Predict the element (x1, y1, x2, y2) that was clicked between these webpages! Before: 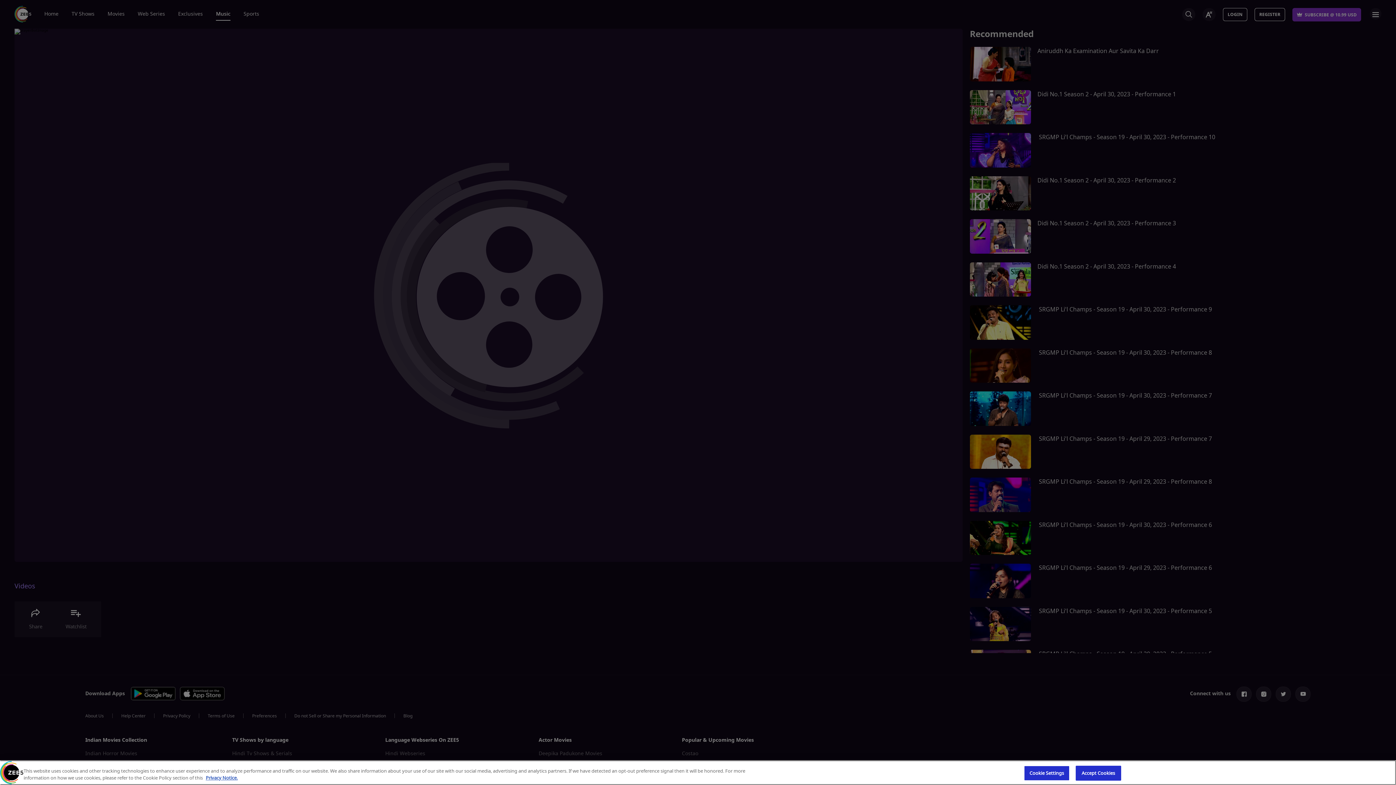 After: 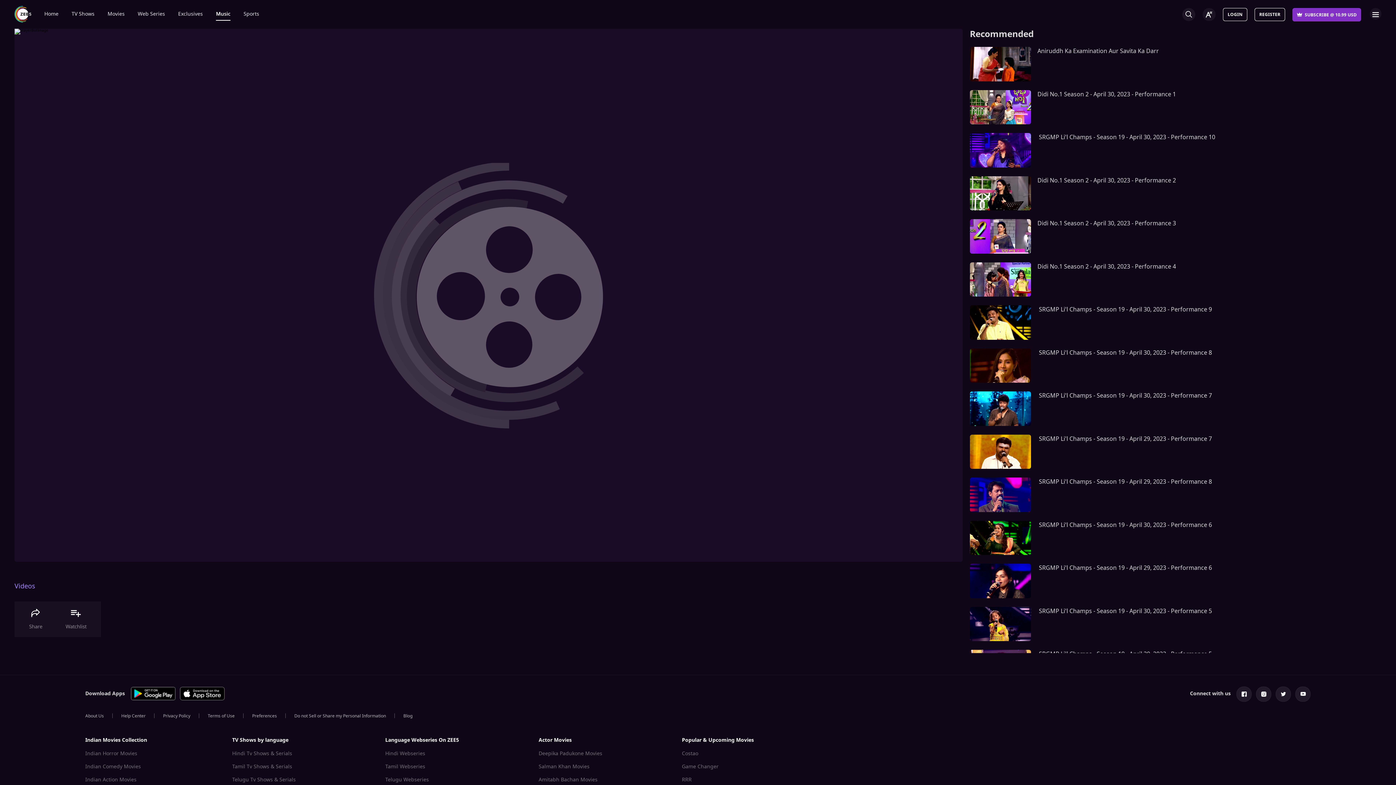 Action: bbox: (1075, 766, 1121, 781) label: Accept Cookies